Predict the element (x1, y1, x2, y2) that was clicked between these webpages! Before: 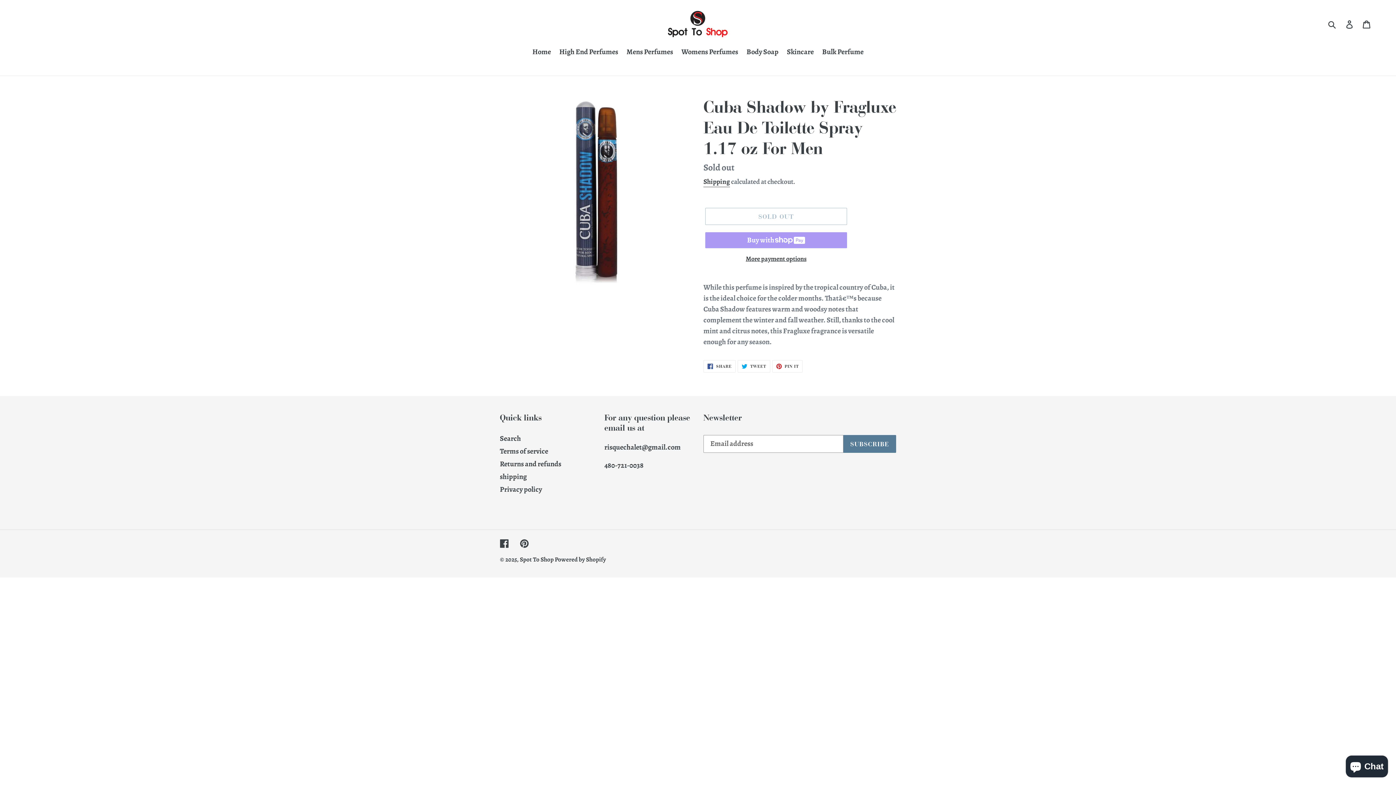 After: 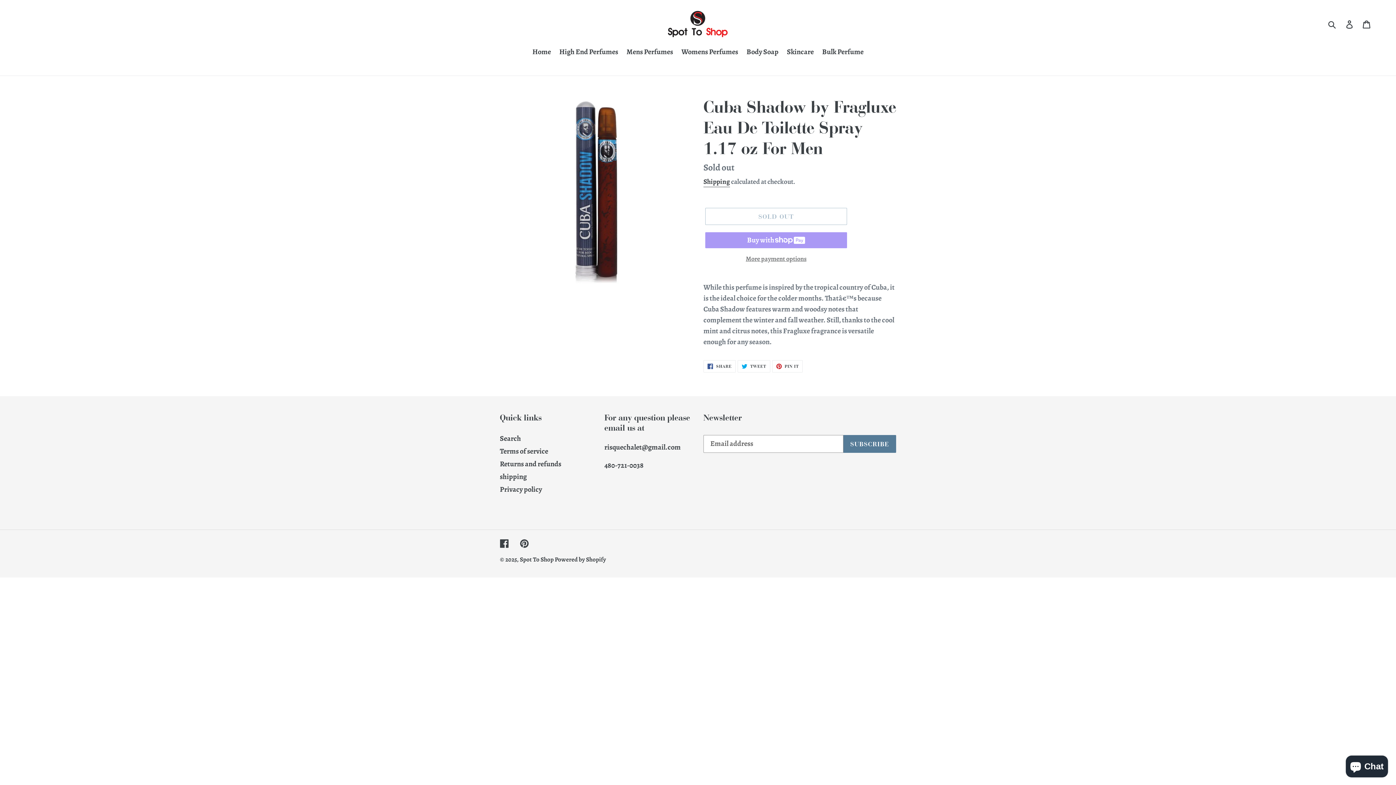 Action: bbox: (705, 254, 847, 264) label: More payment options